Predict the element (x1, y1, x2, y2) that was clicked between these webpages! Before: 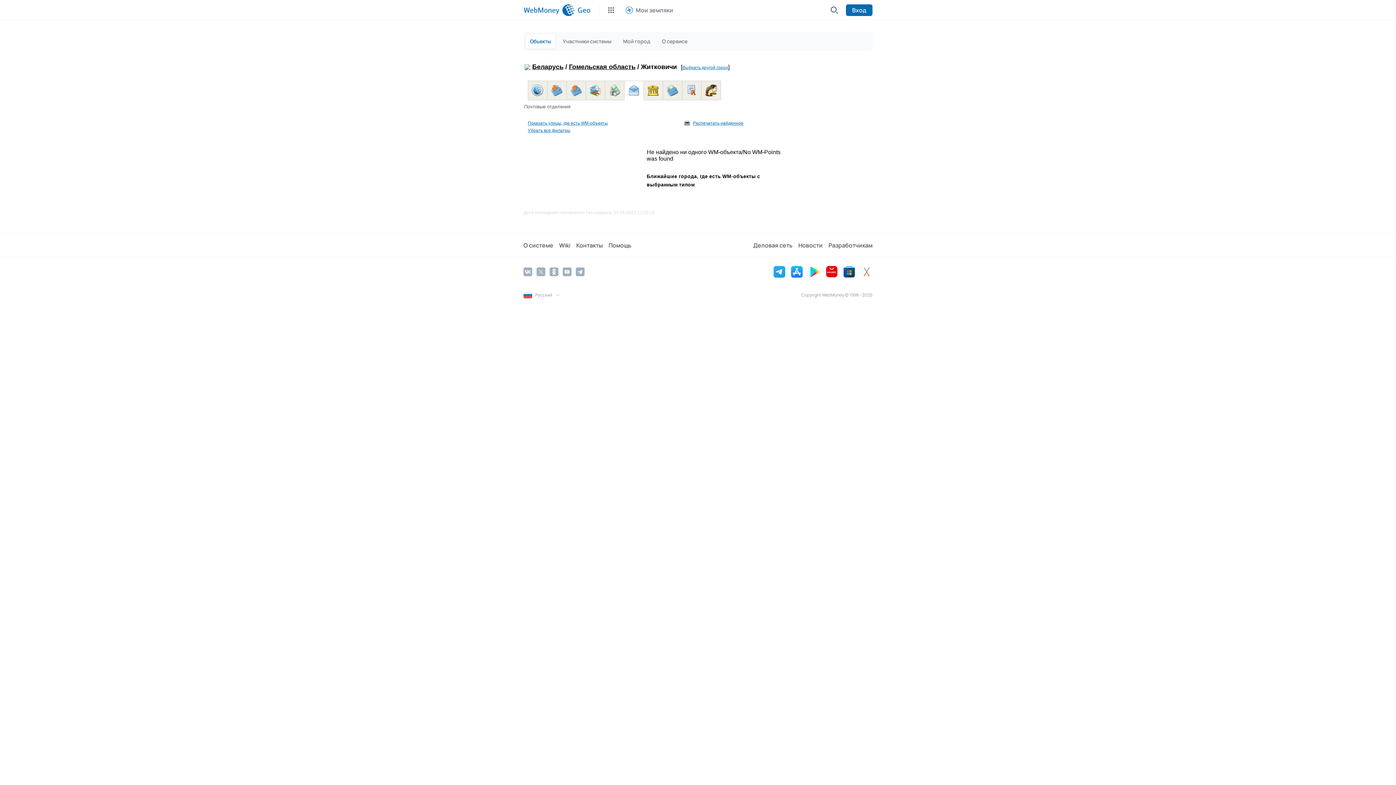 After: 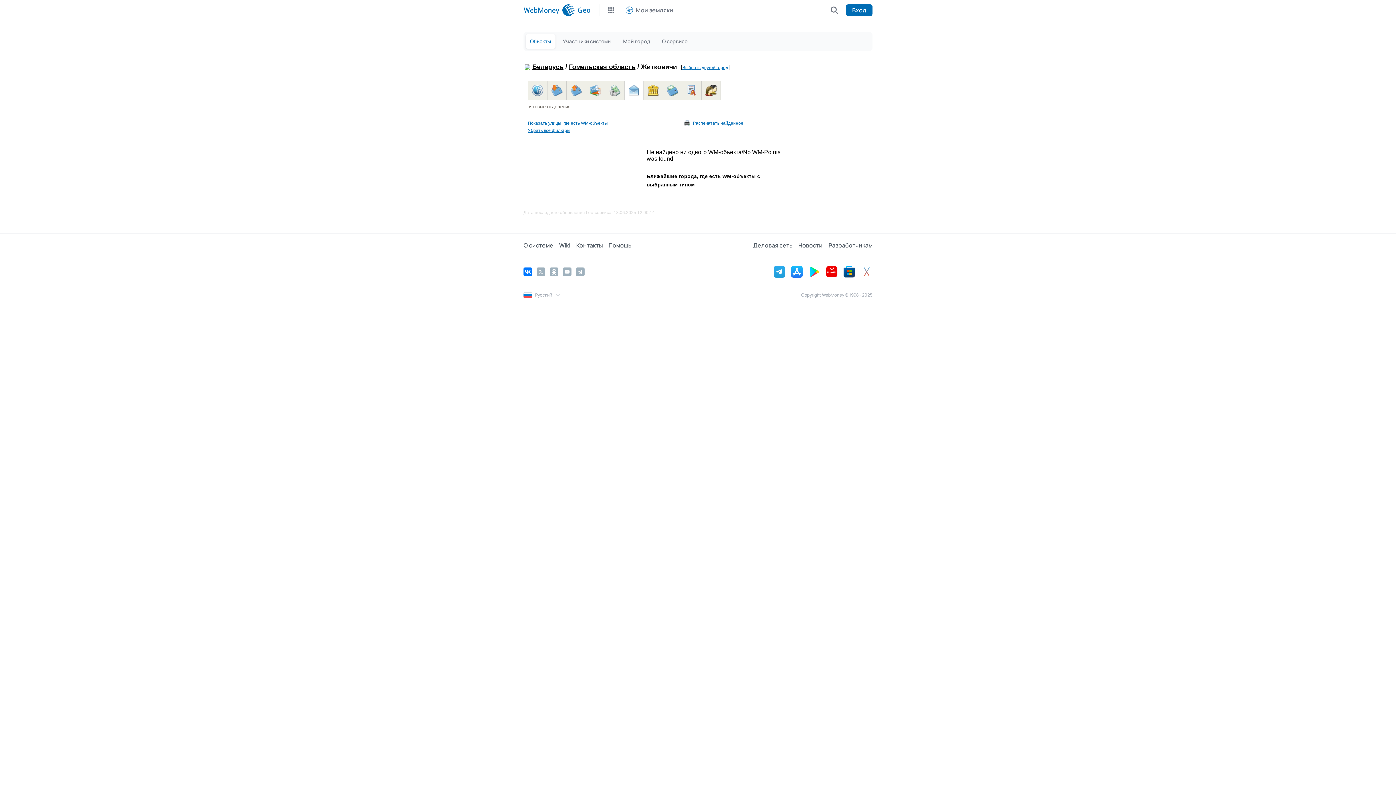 Action: bbox: (523, 267, 532, 276) label: Vkontakte